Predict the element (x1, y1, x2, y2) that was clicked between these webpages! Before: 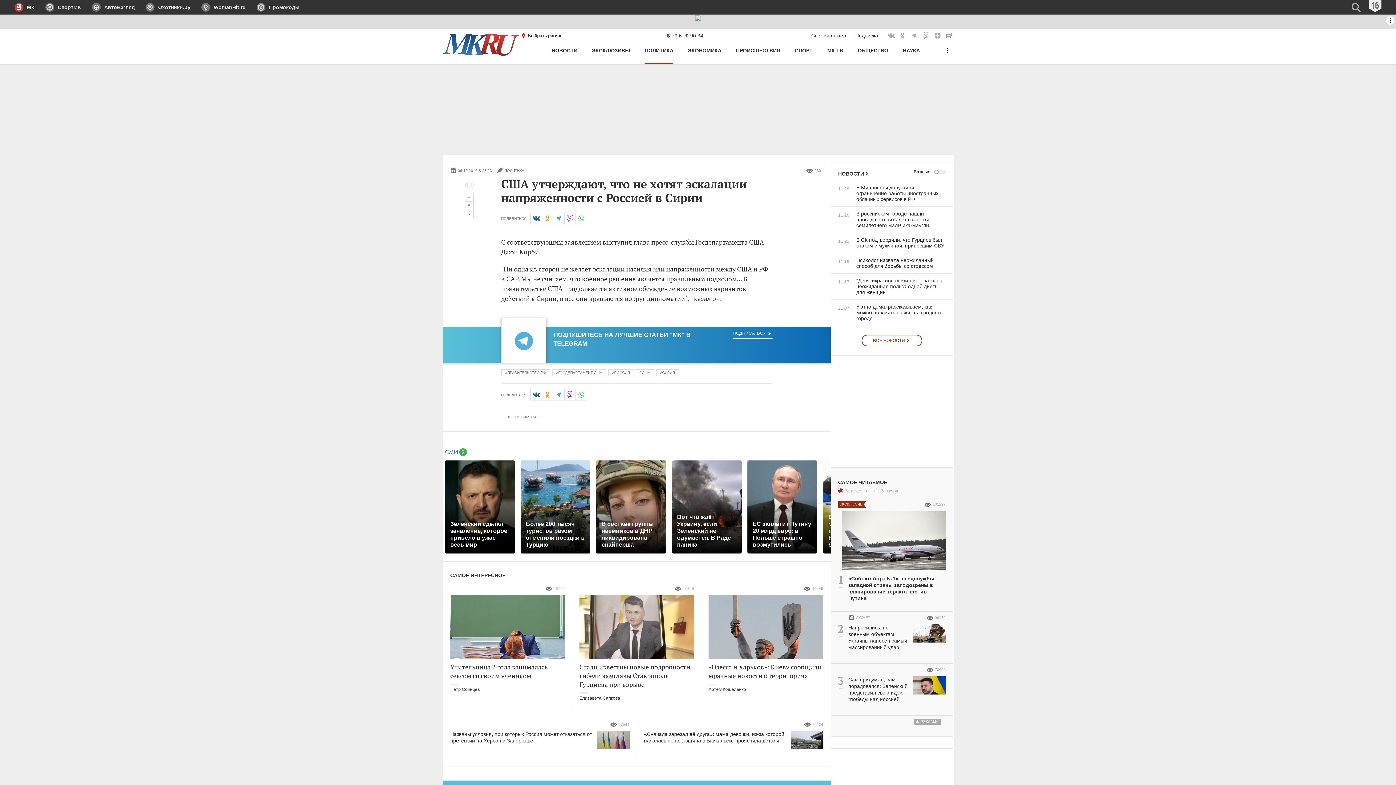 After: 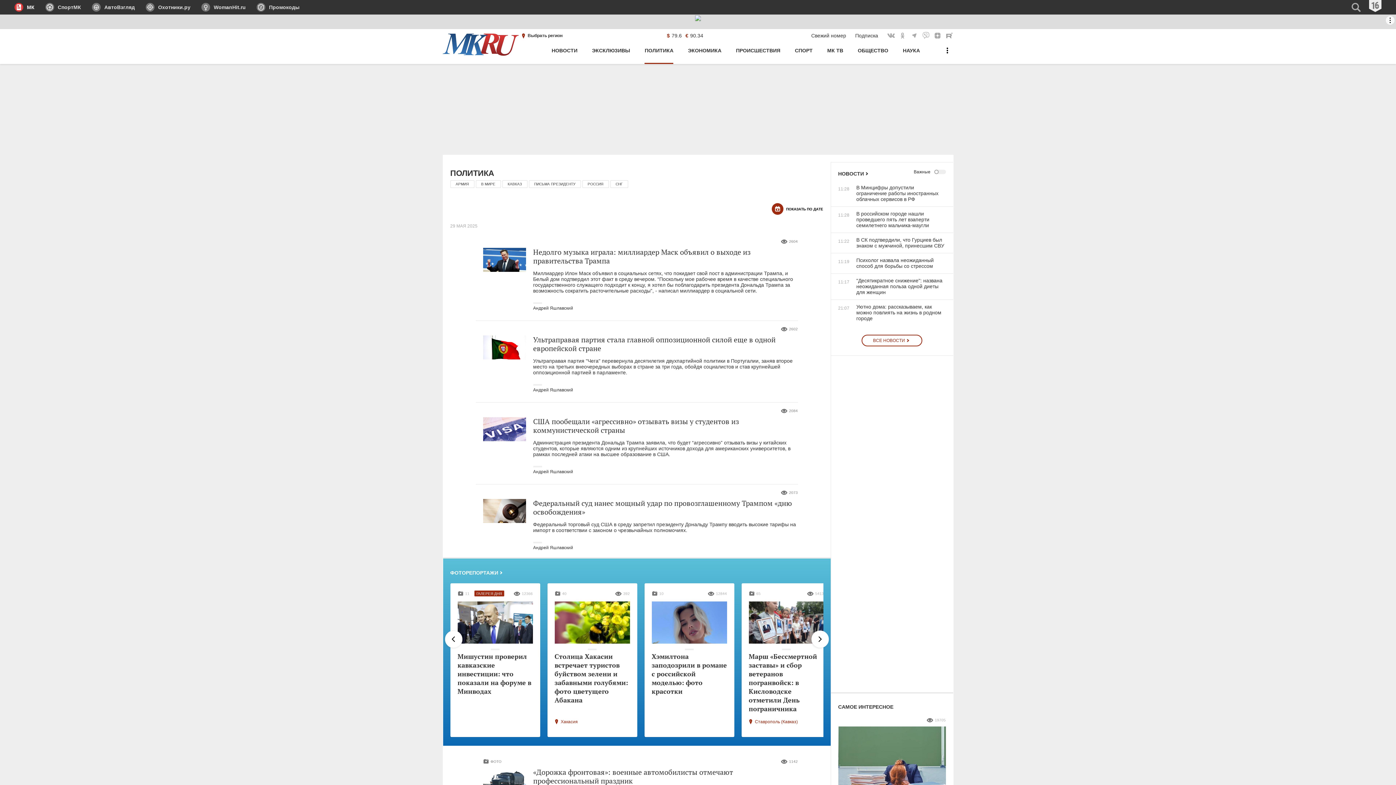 Action: bbox: (644, 44, 673, 64) label: ПОЛИТИКА